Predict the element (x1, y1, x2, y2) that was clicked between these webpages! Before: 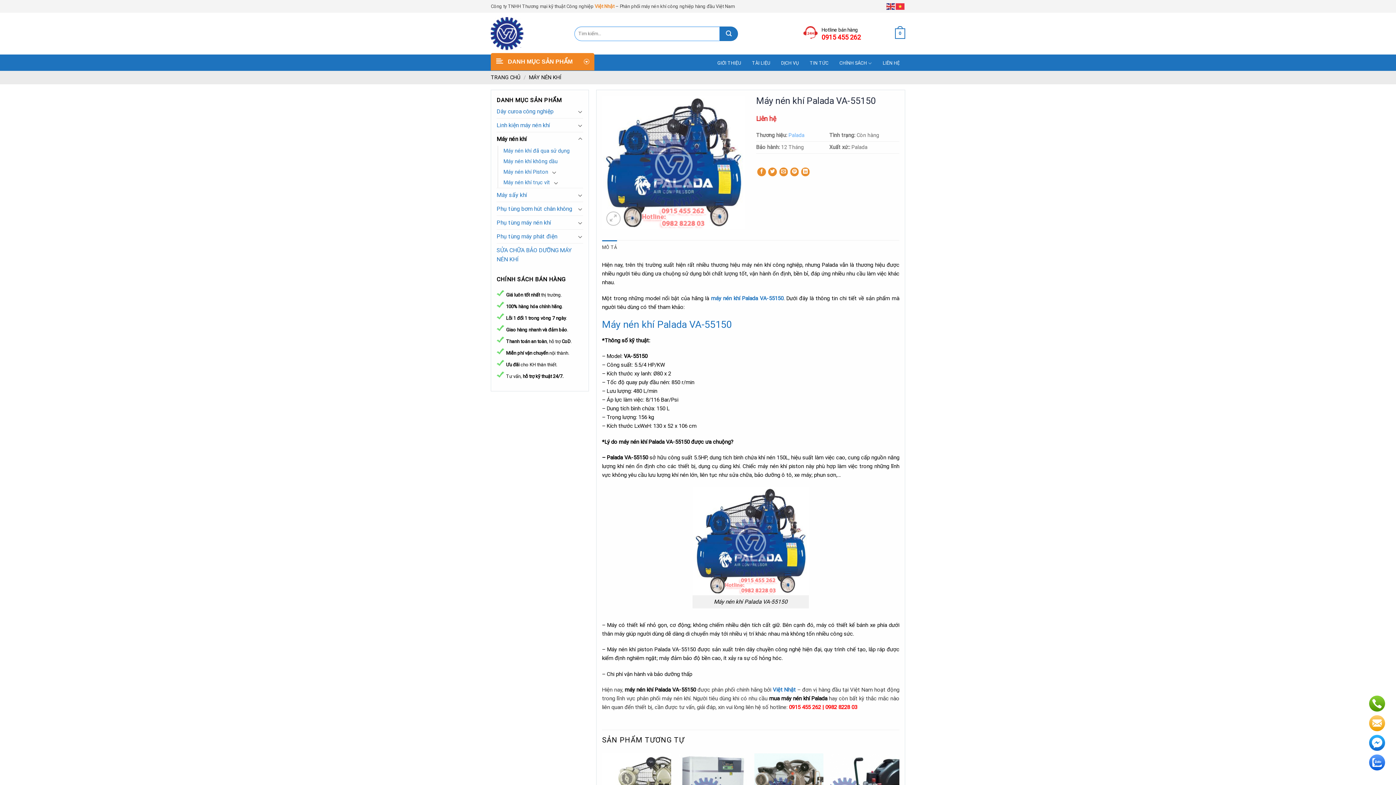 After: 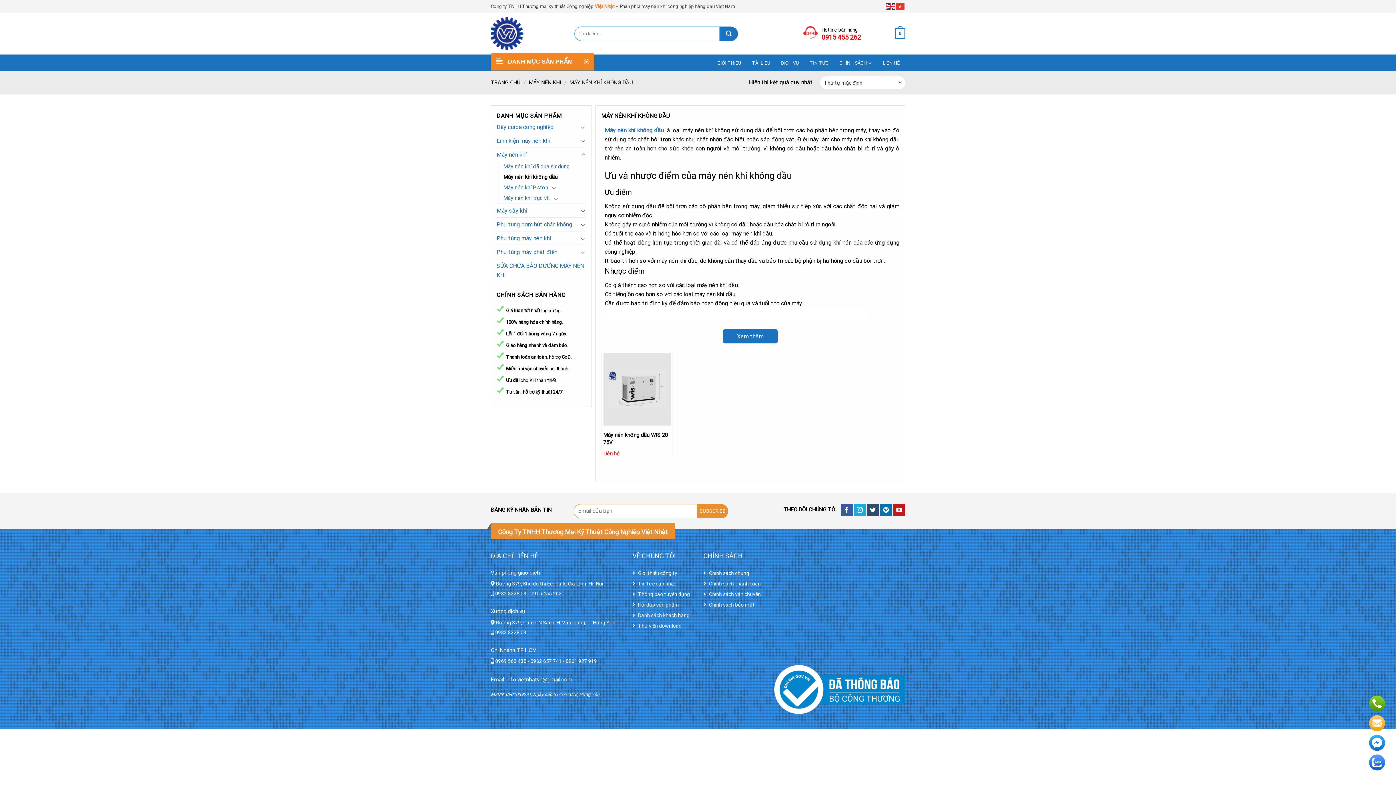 Action: label: Máy nén khí không dầu bbox: (503, 156, 557, 166)